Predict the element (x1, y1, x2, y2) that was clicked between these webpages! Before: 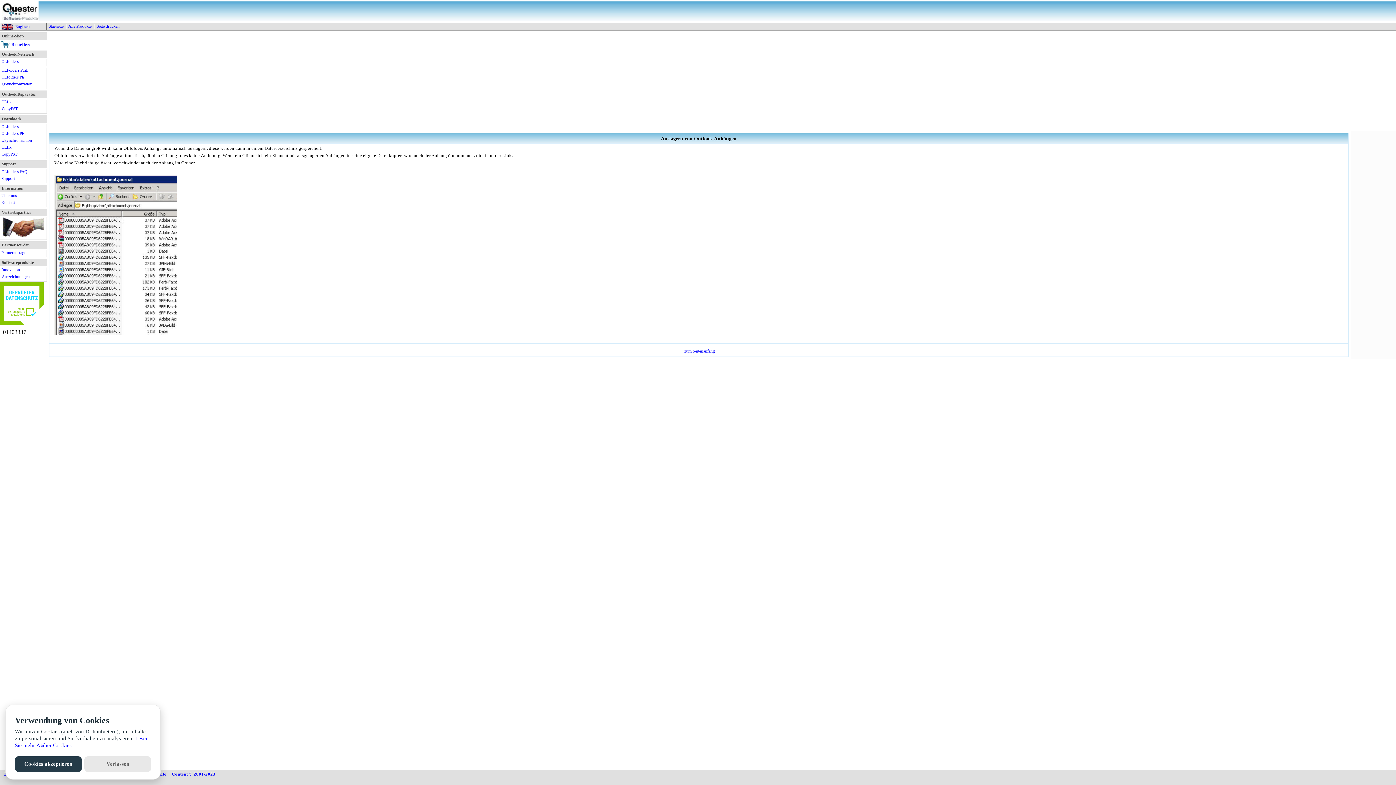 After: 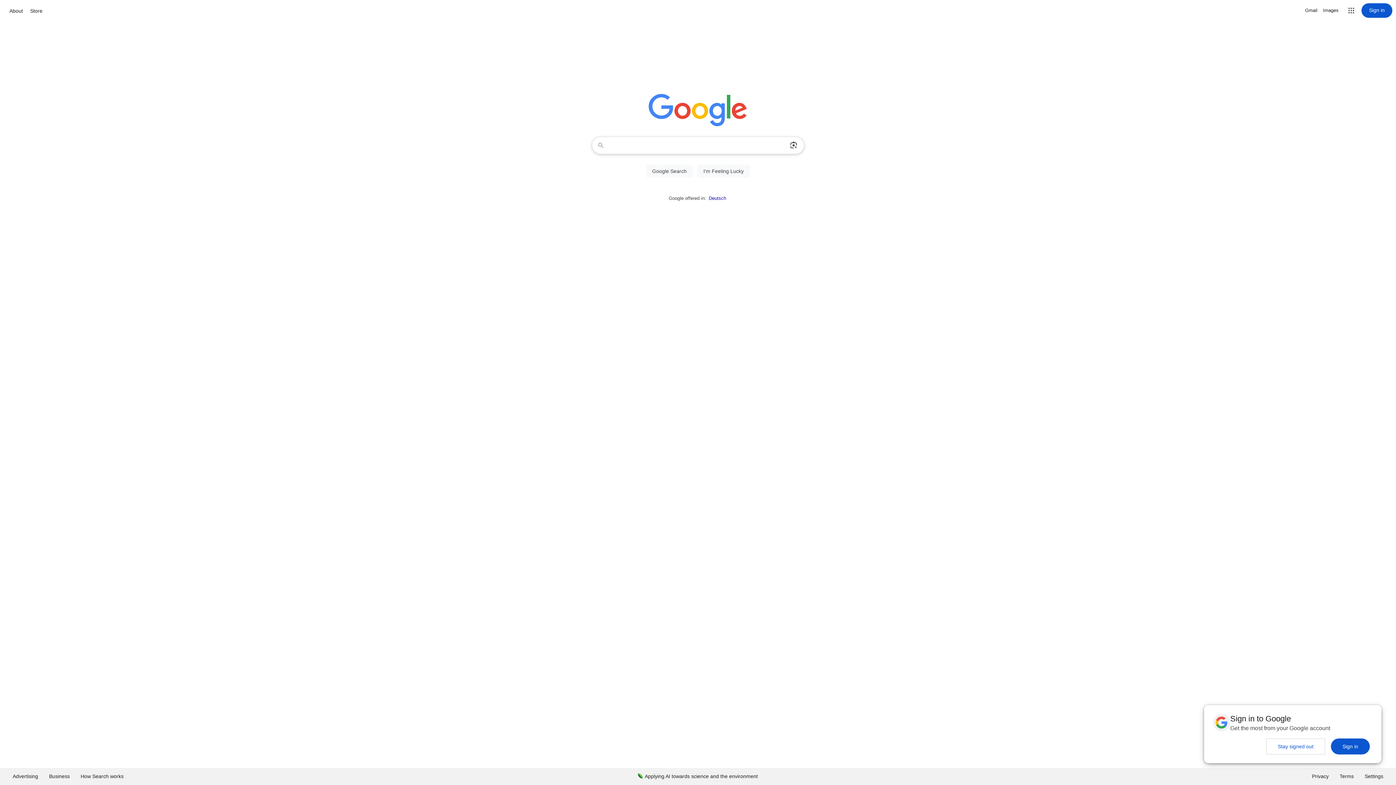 Action: bbox: (84, 756, 151, 772) label: Verlassen